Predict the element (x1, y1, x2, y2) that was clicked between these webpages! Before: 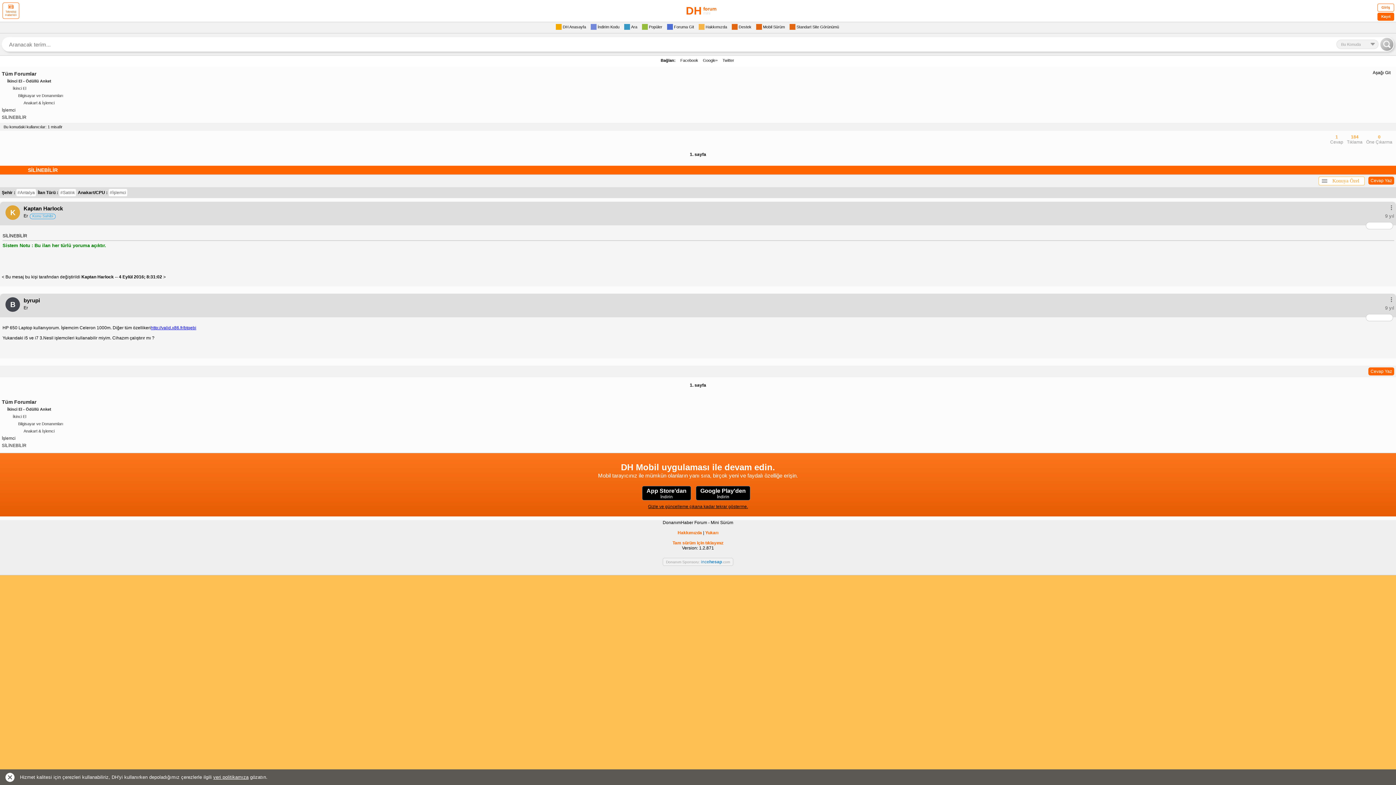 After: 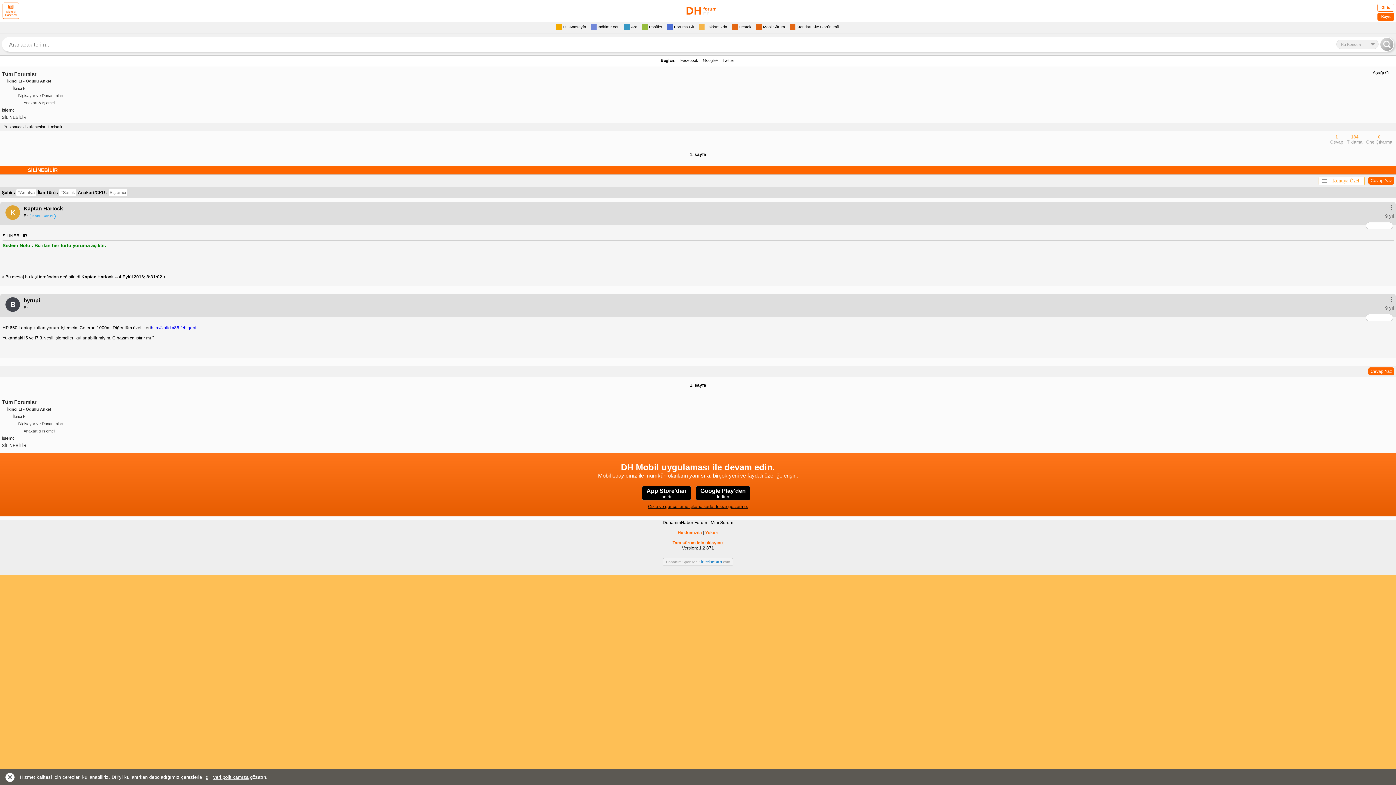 Action: label: veri politikamıza bbox: (213, 774, 248, 780)